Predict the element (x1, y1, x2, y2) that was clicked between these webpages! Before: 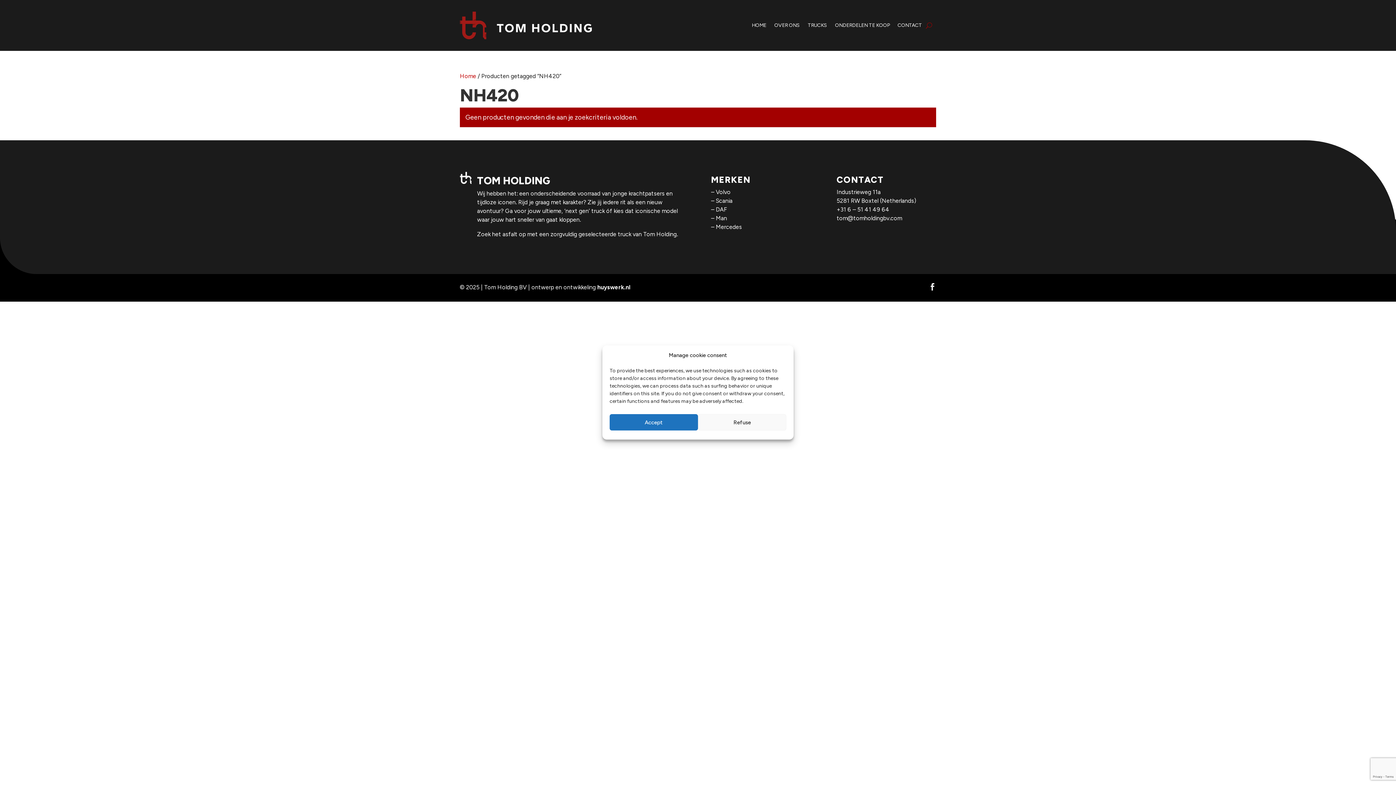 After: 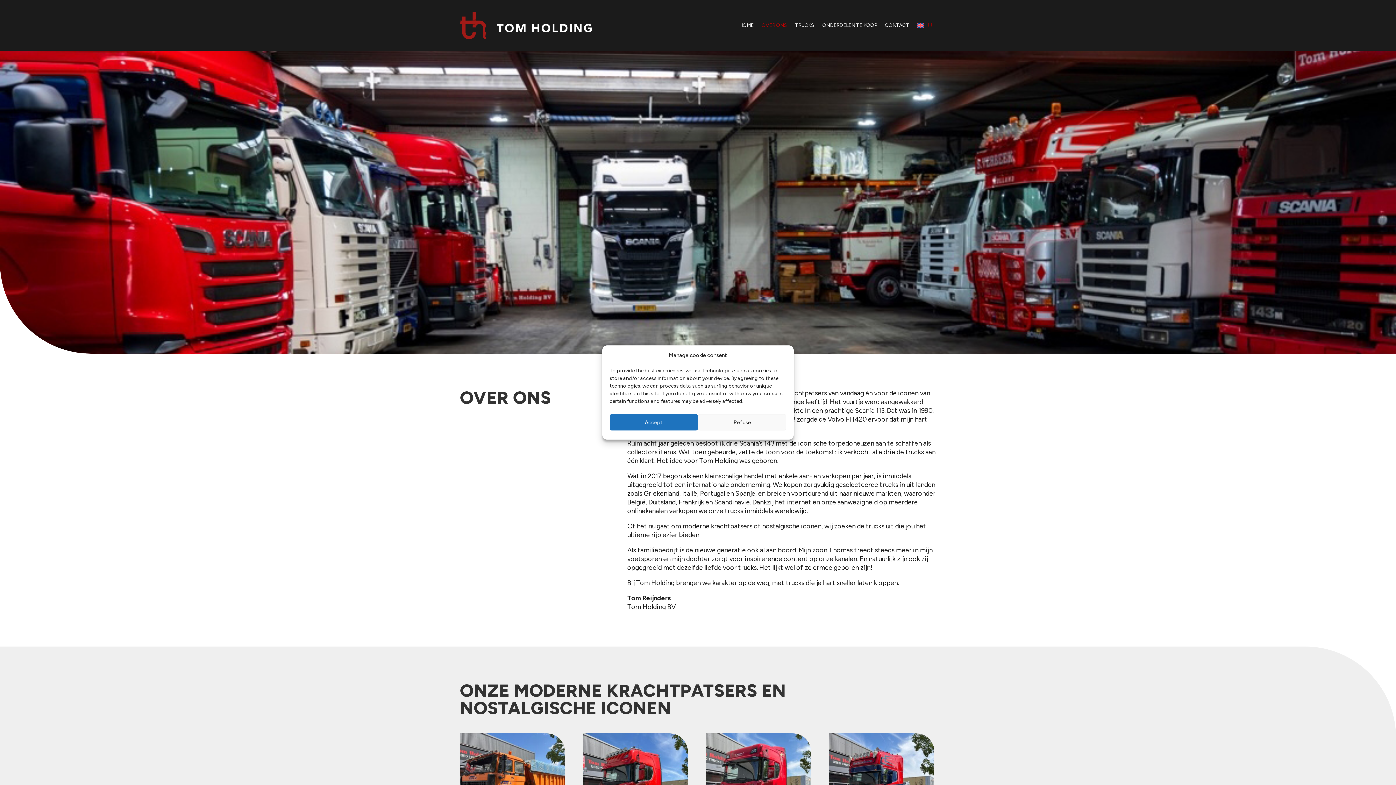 Action: label: OVER ONS bbox: (774, 11, 800, 39)